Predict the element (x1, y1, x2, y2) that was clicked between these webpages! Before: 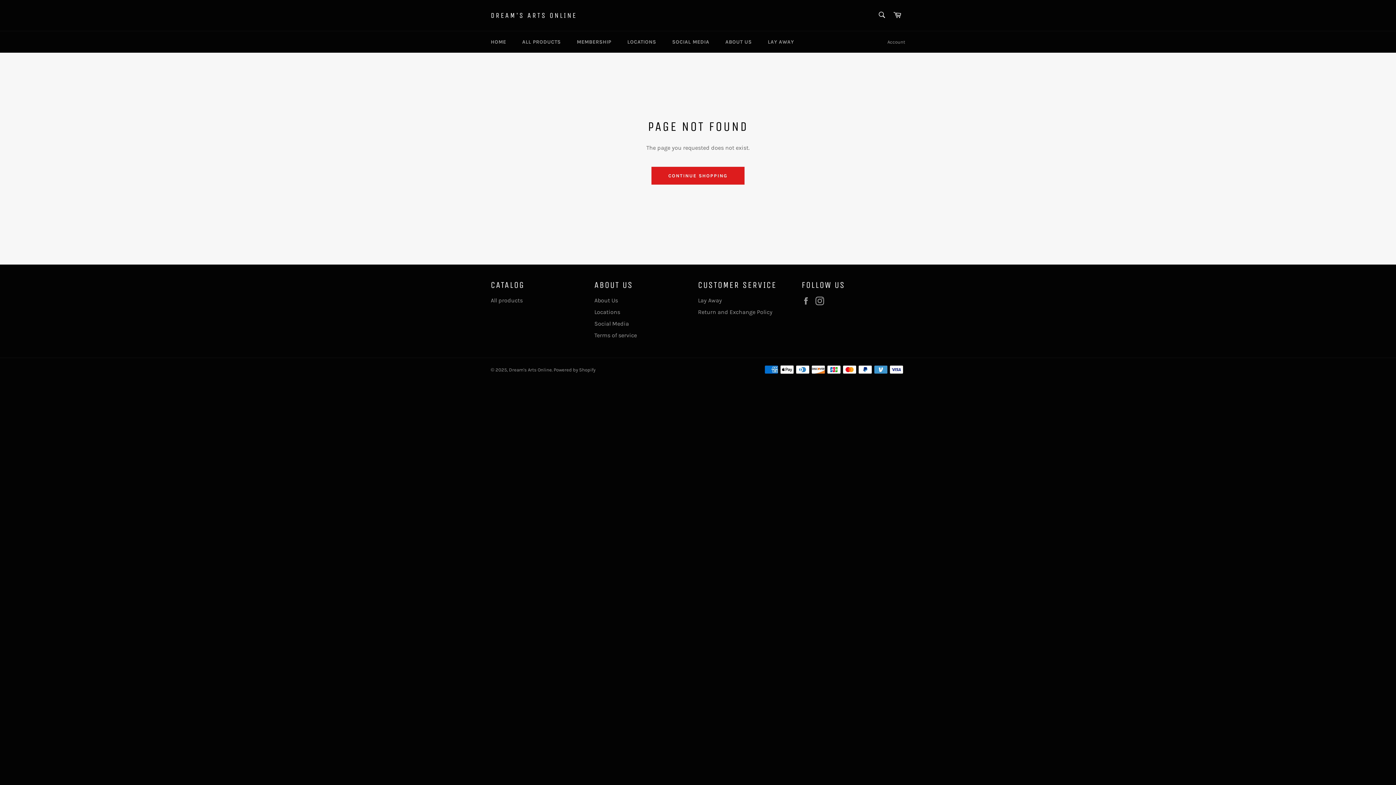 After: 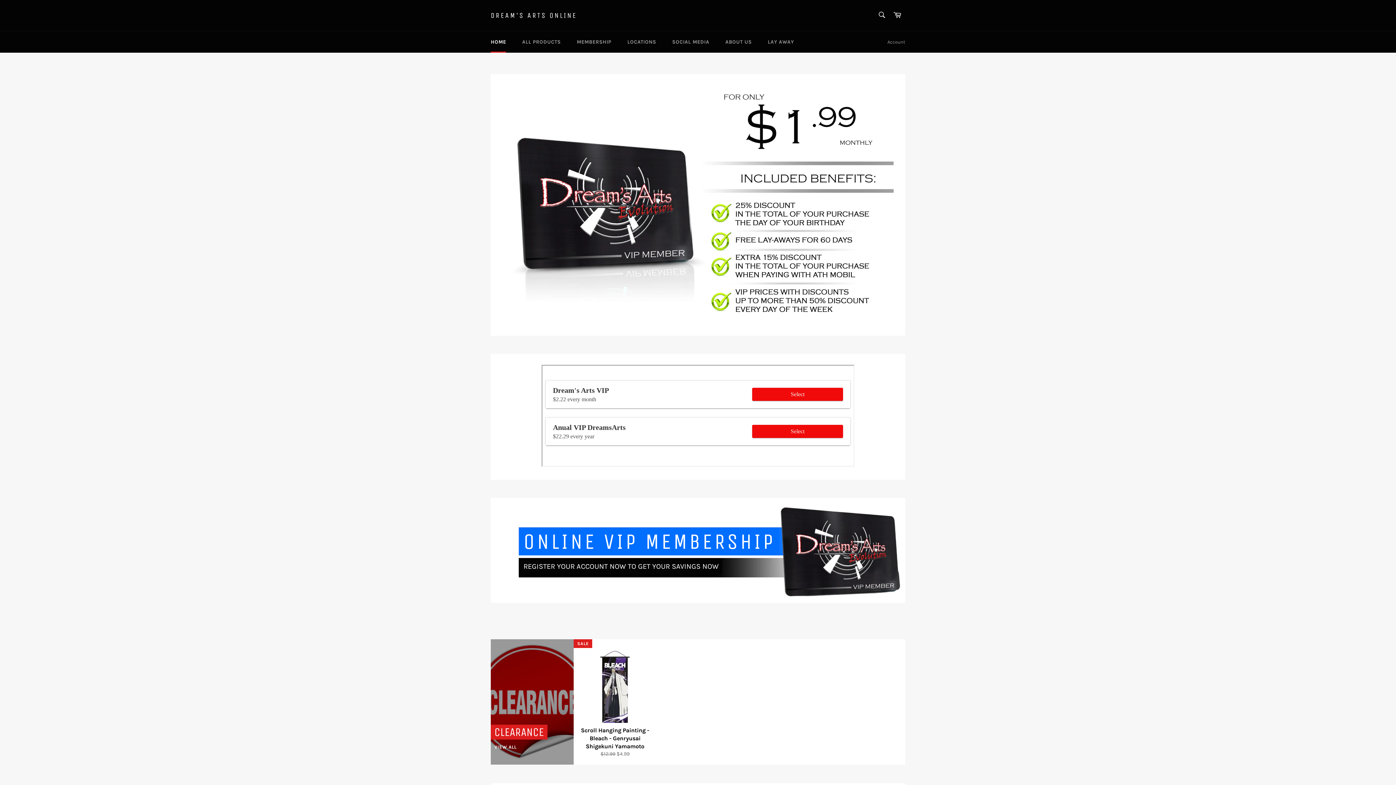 Action: bbox: (490, 10, 577, 20) label: DREAM'S ARTS ONLINE